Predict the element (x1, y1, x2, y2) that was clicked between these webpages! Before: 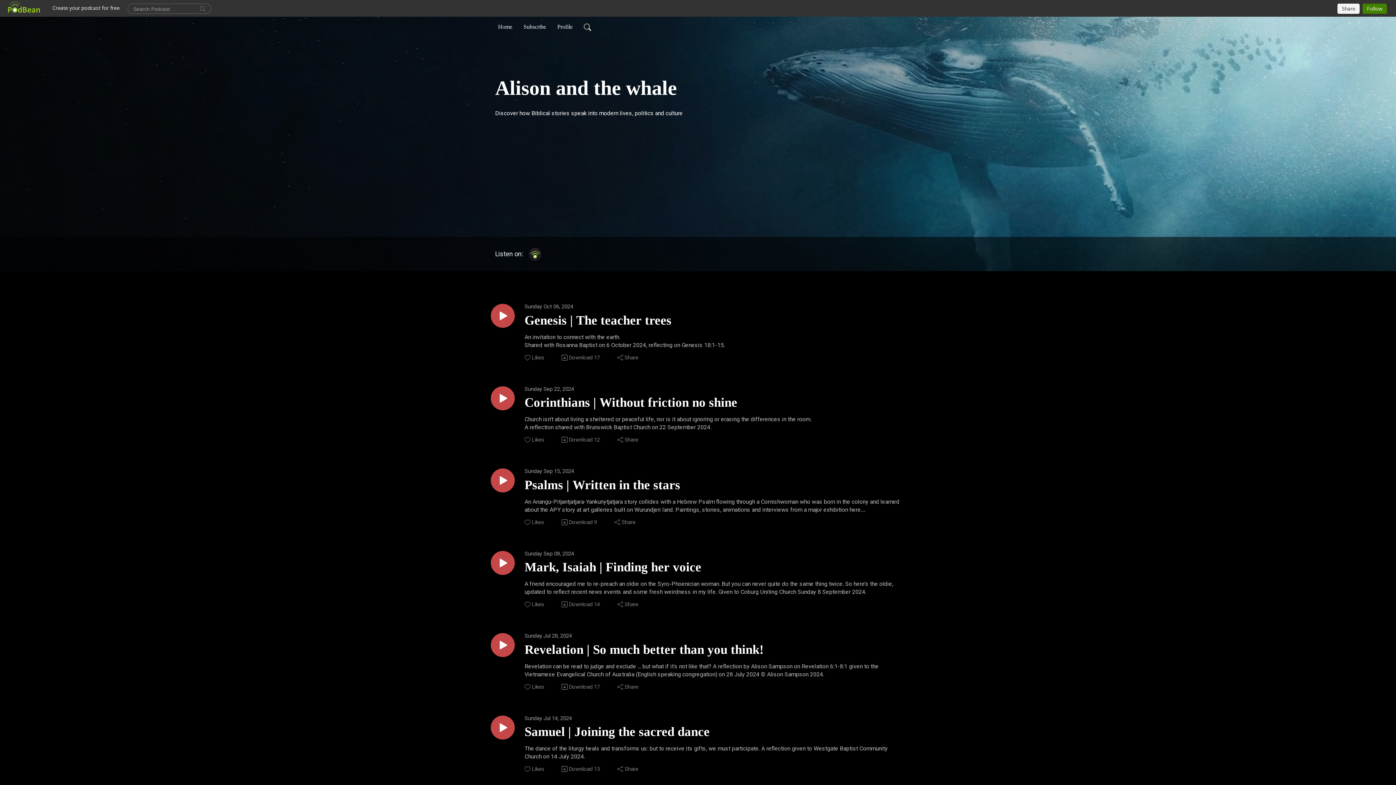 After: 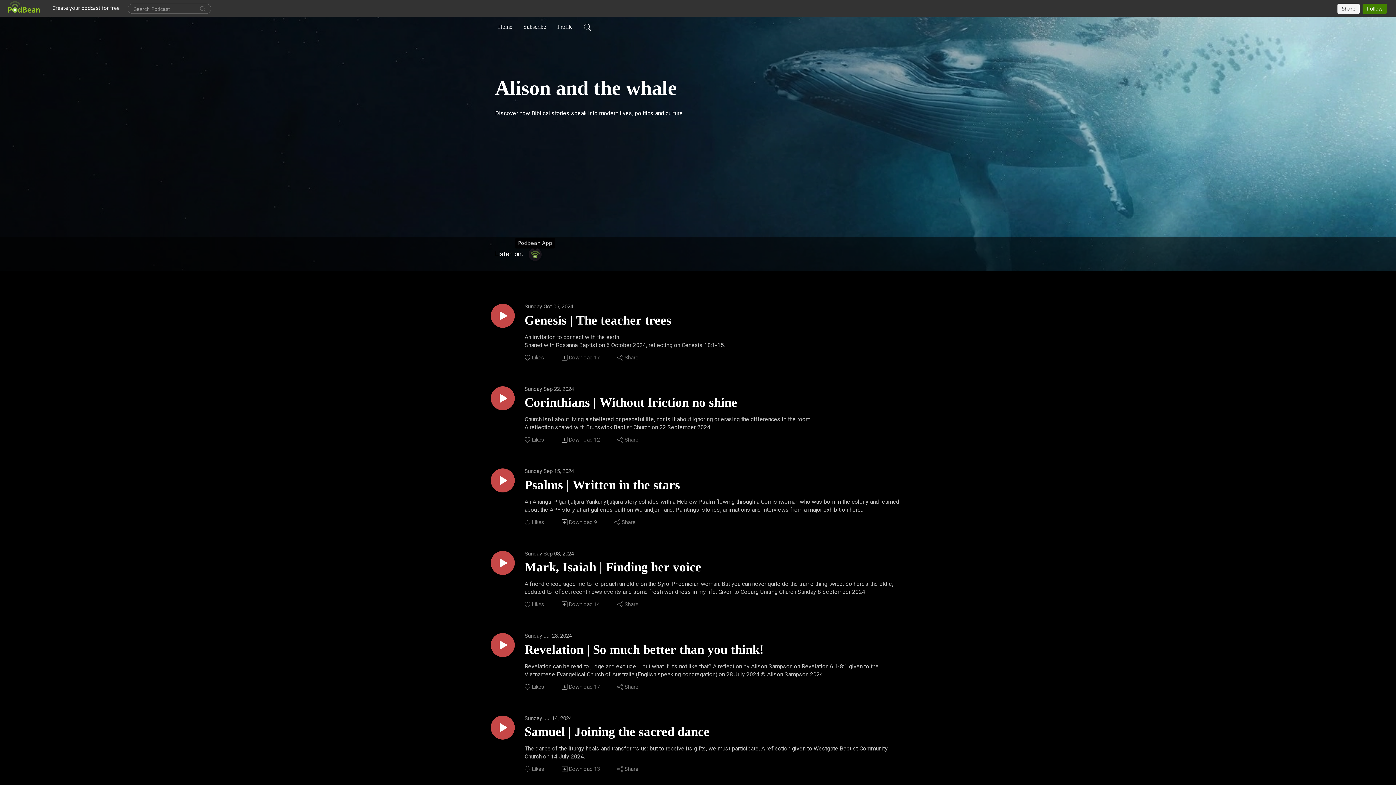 Action: bbox: (528, 250, 541, 257) label: Podbean App